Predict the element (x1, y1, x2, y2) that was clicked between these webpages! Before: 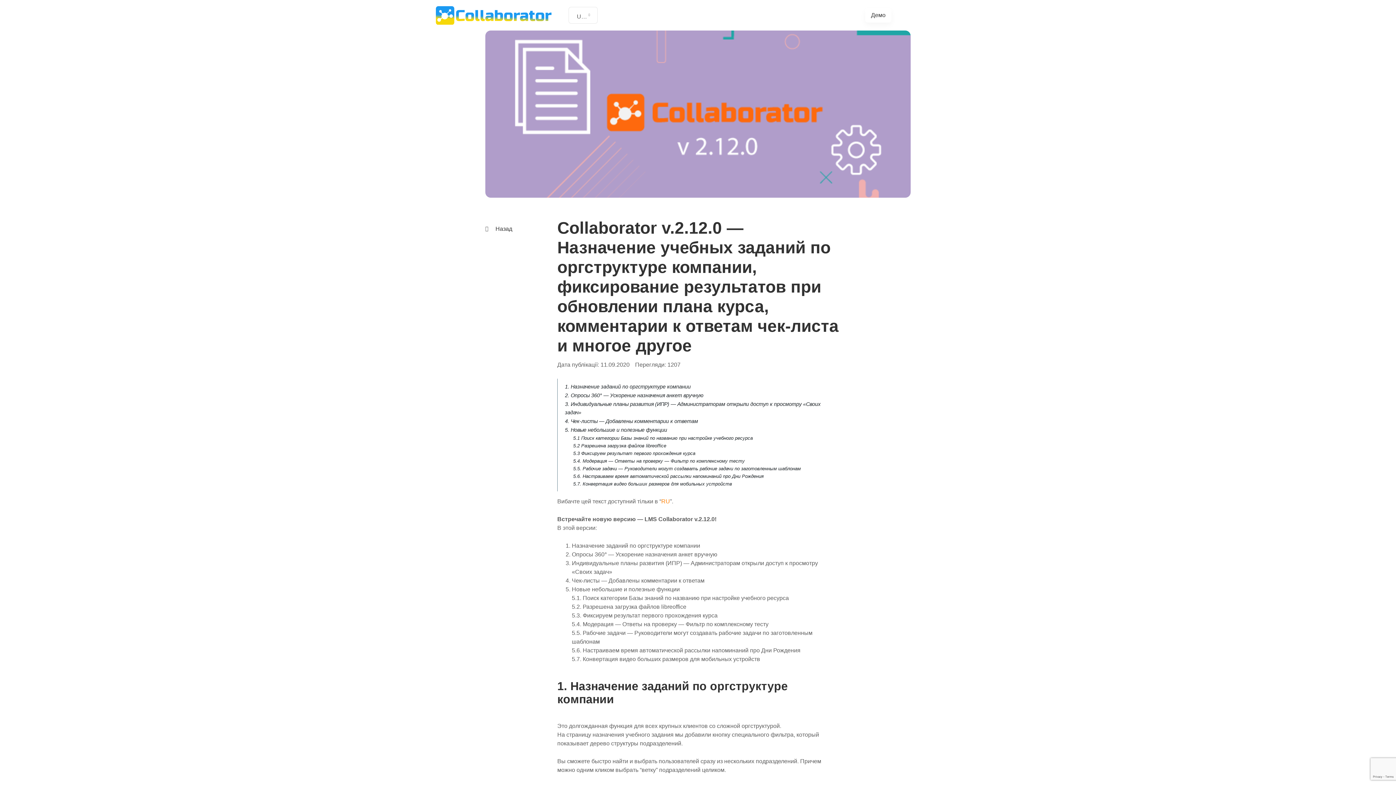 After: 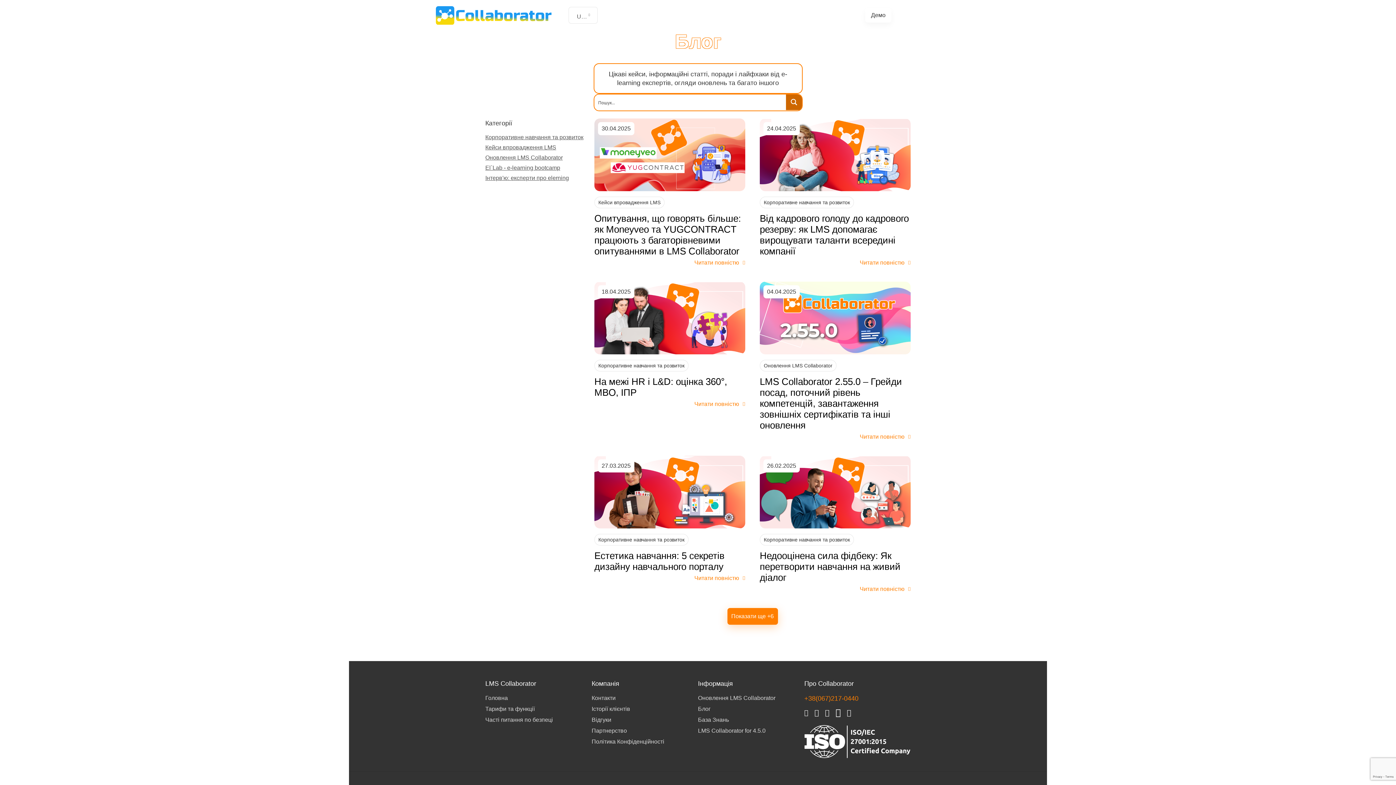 Action: bbox: (485, 225, 512, 232) label: Назад